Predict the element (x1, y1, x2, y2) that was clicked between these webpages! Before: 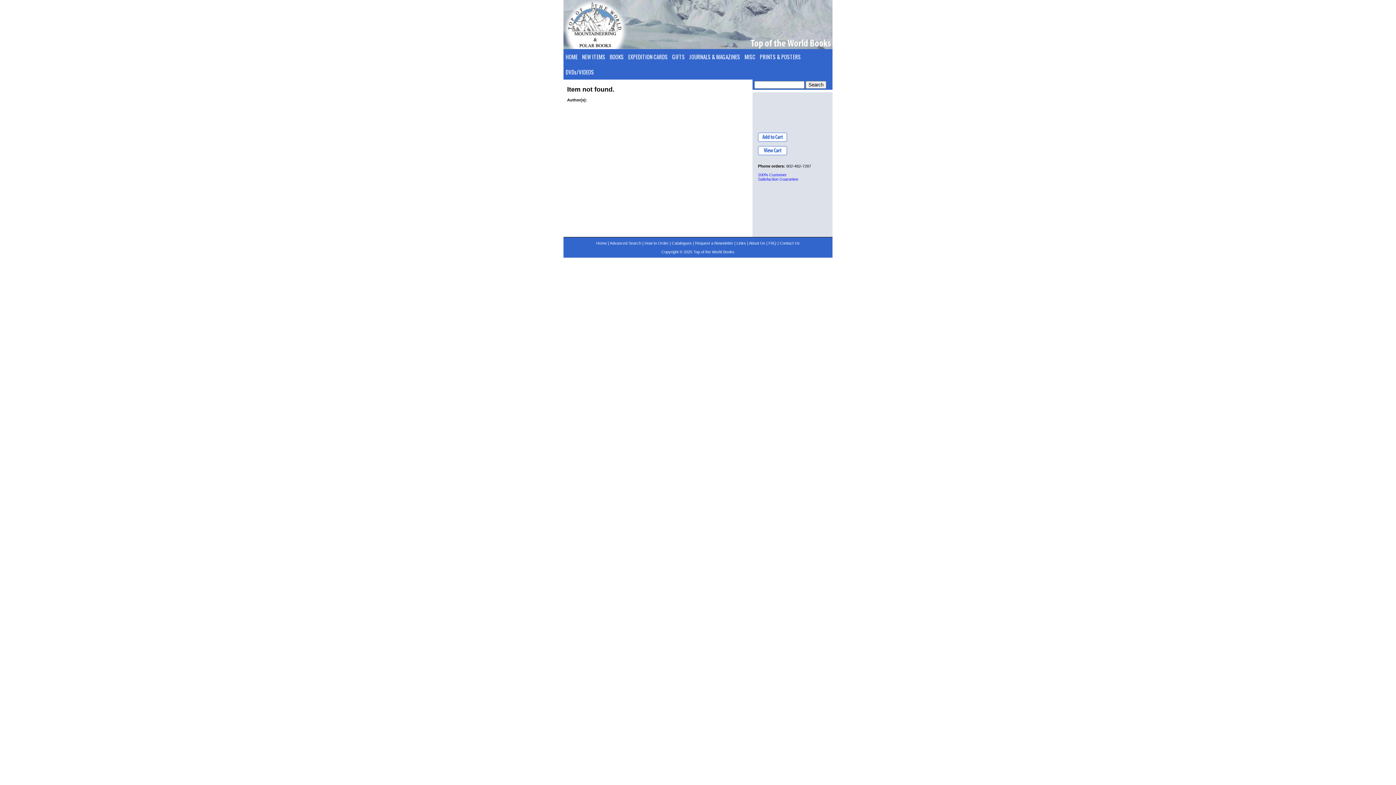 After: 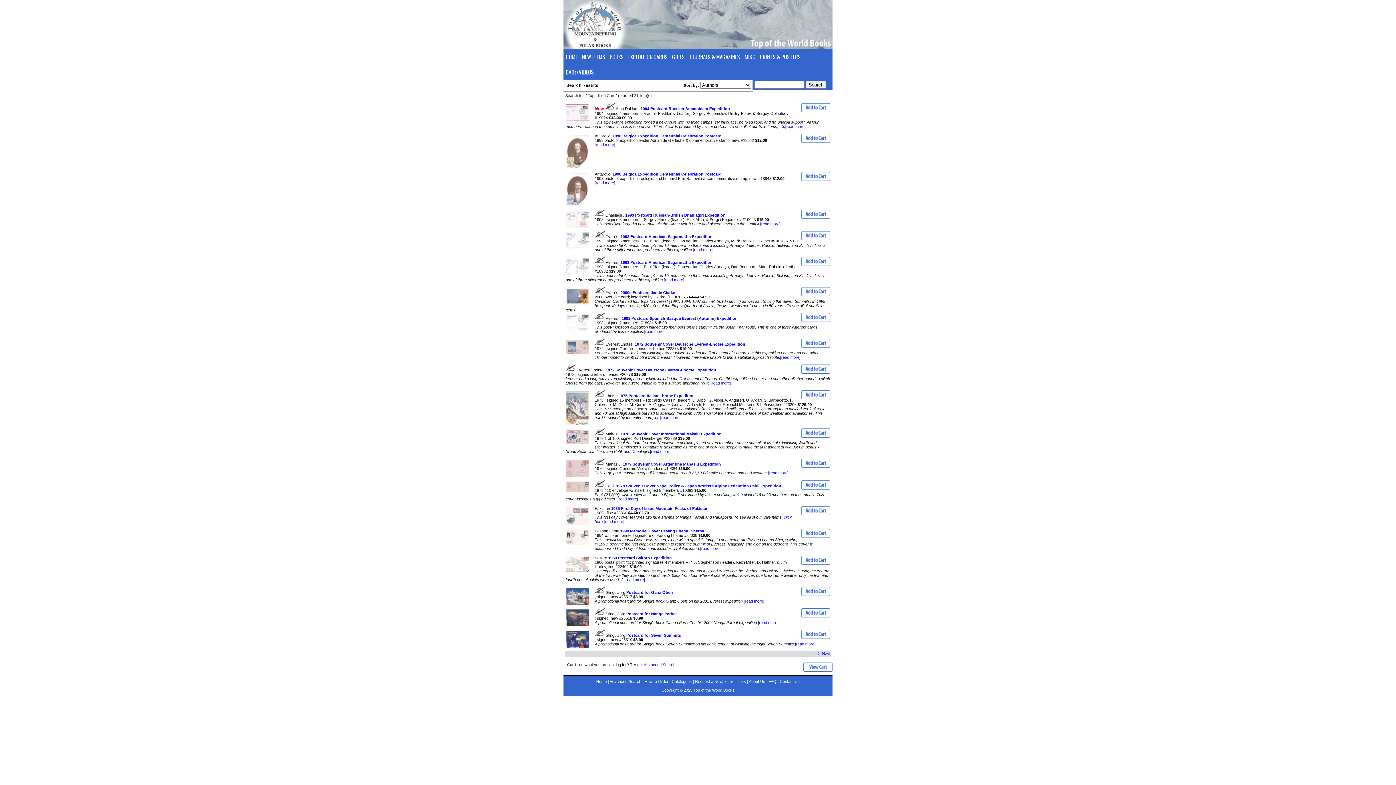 Action: label: EXPEDITION CARDS bbox: (626, 49, 670, 64)